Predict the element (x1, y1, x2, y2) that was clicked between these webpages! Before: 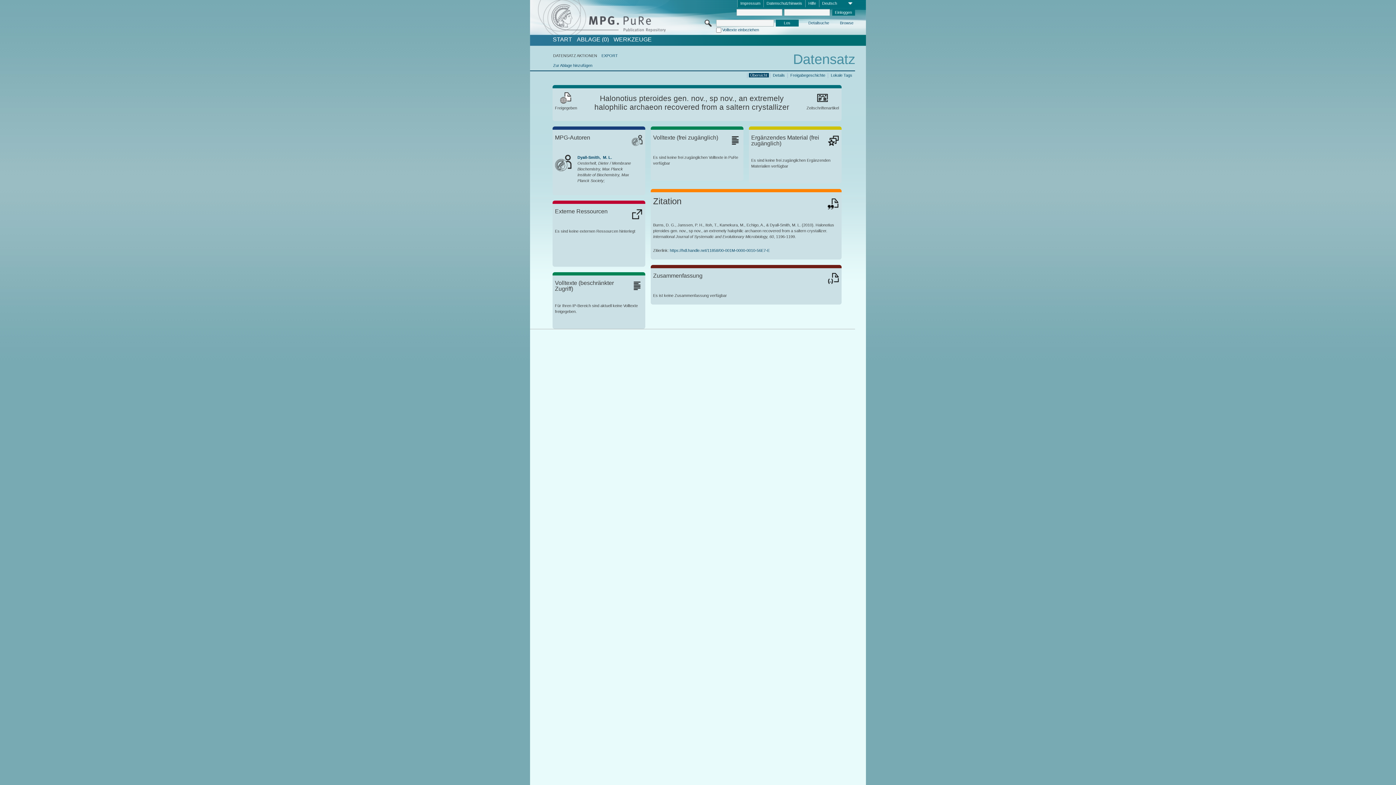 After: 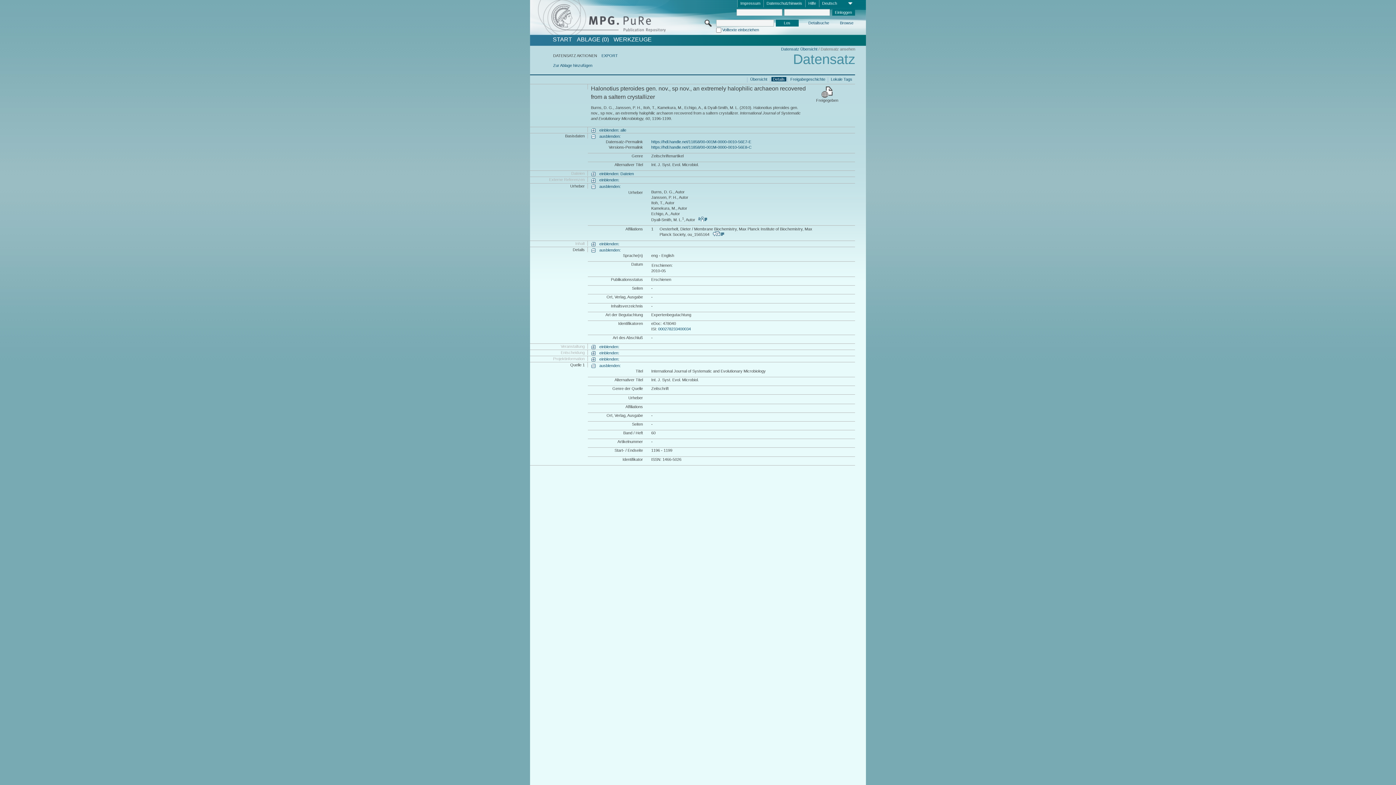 Action: bbox: (771, 72, 786, 77) label: Details